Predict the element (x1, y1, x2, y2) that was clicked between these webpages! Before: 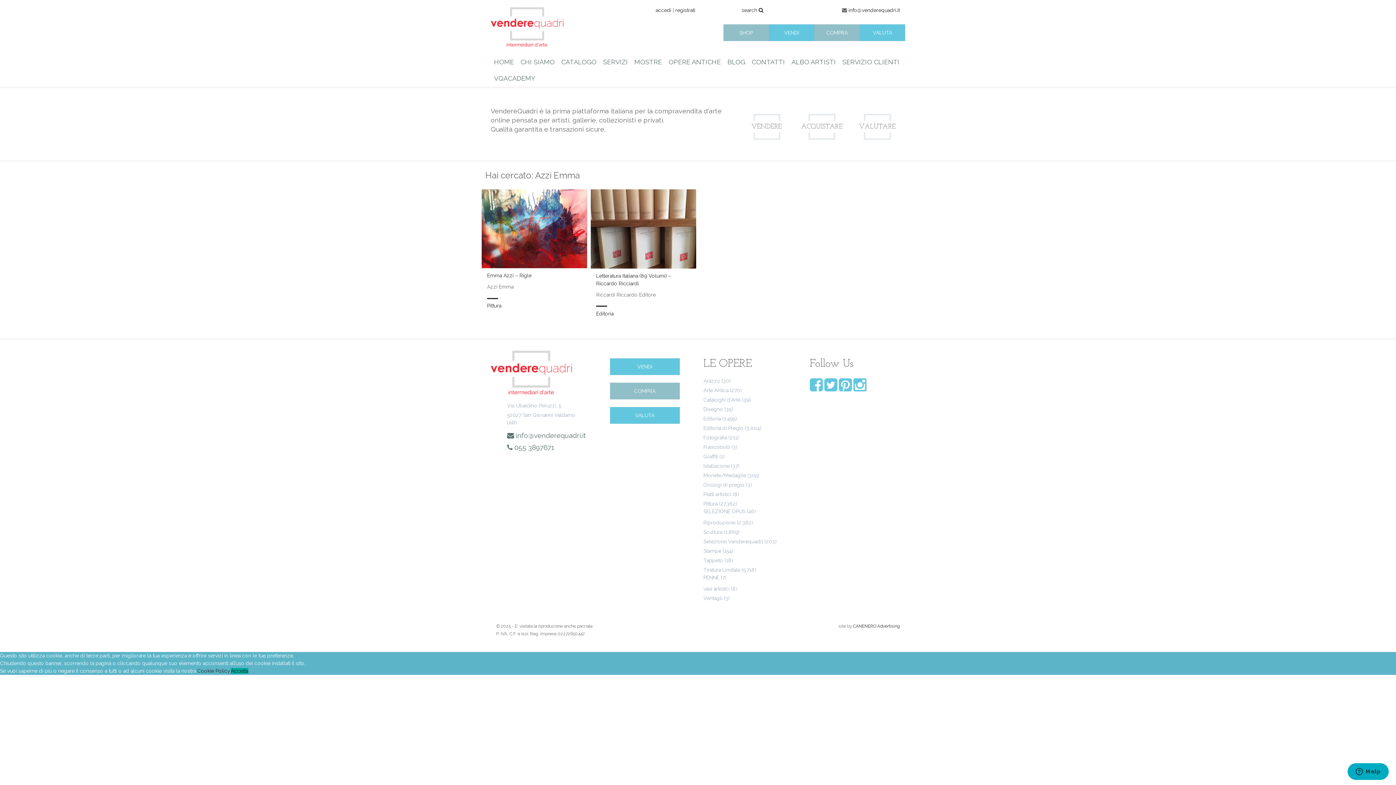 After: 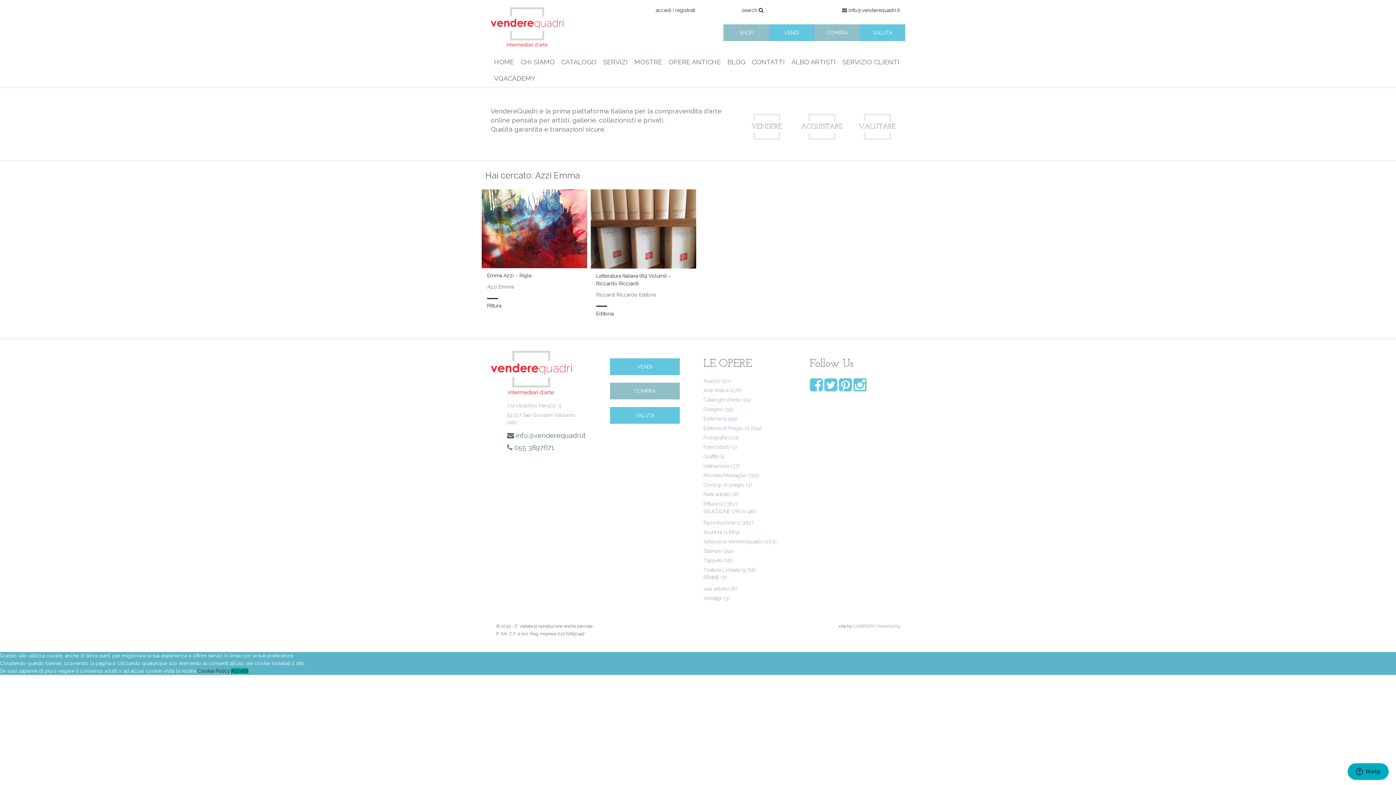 Action: bbox: (853, 623, 900, 628) label: CANENERO Advertising